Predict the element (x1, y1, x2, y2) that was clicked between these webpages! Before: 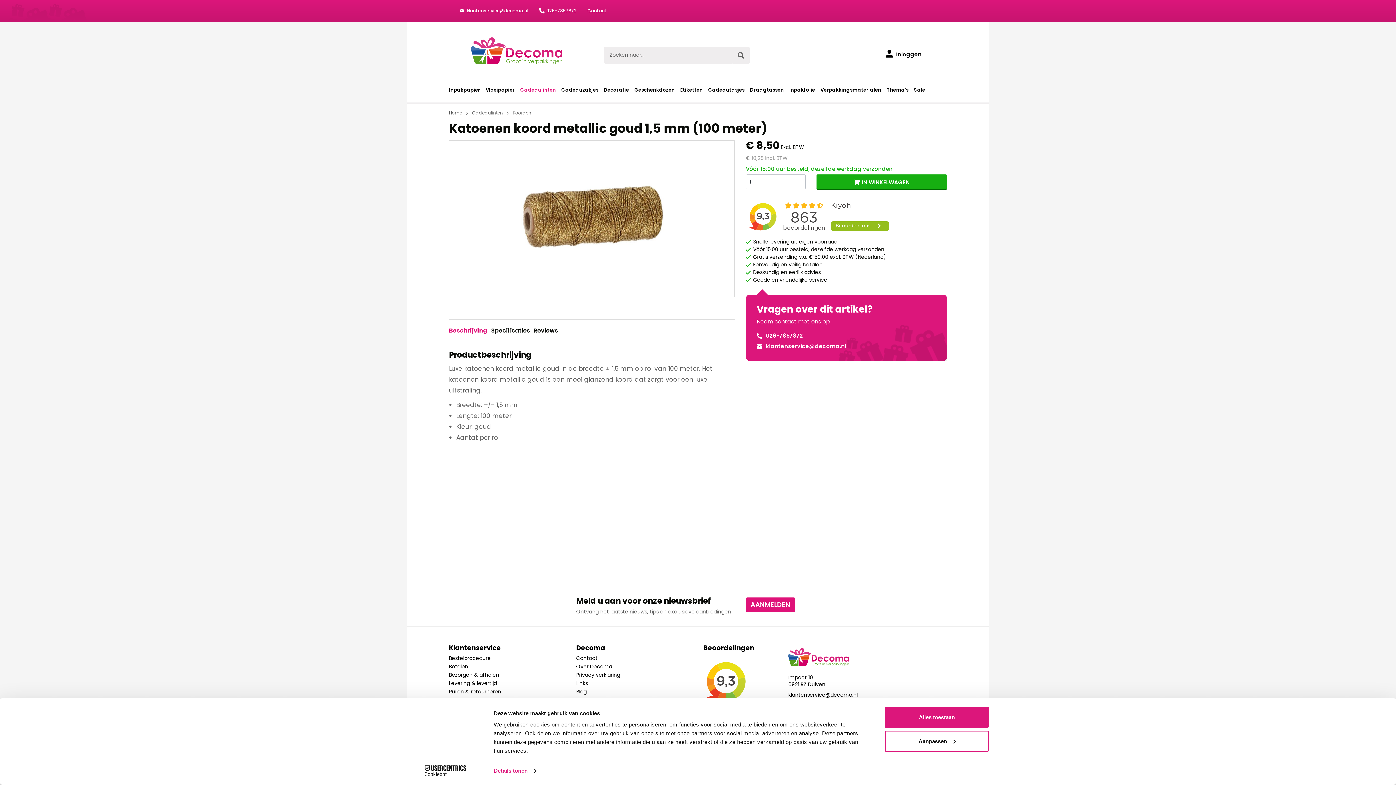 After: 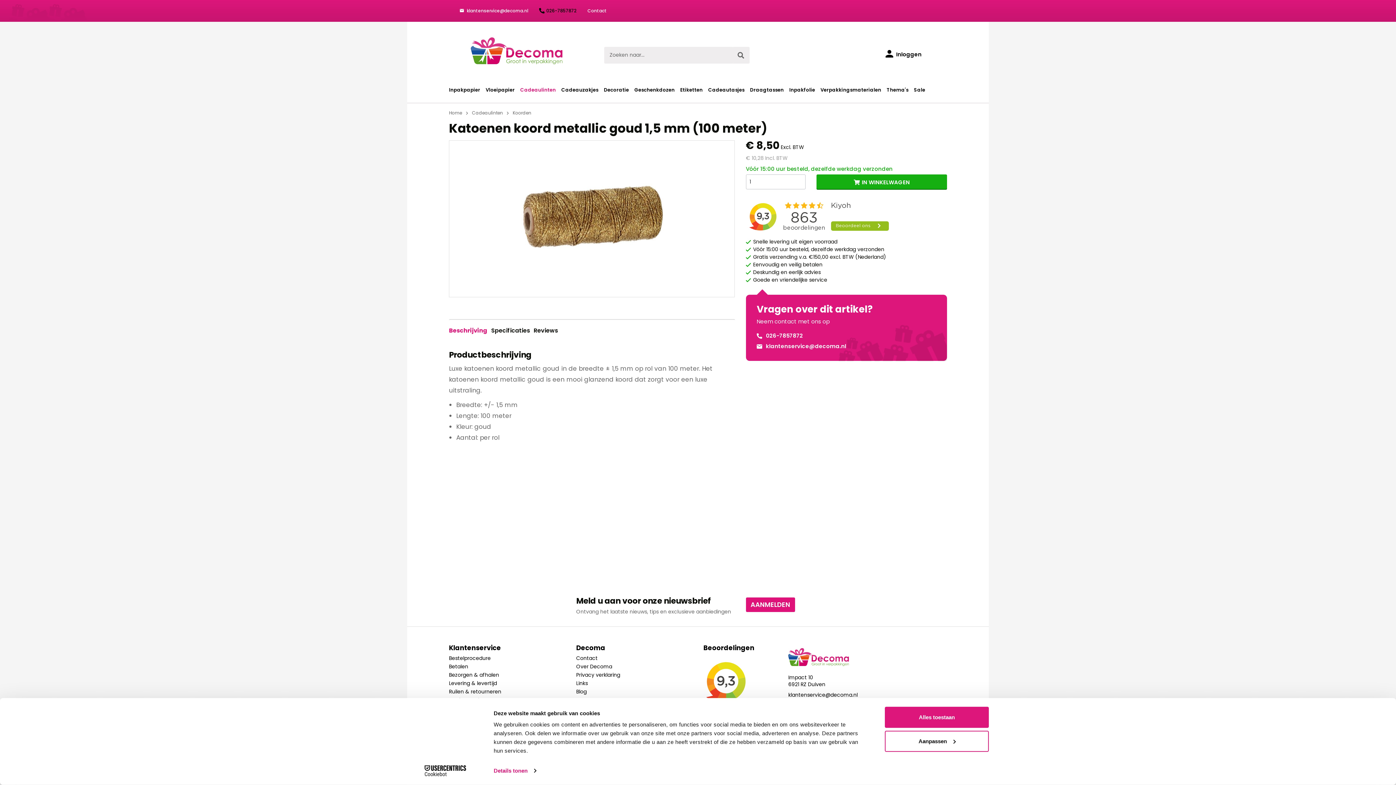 Action: bbox: (539, 7, 576, 13) label: 026-7857872